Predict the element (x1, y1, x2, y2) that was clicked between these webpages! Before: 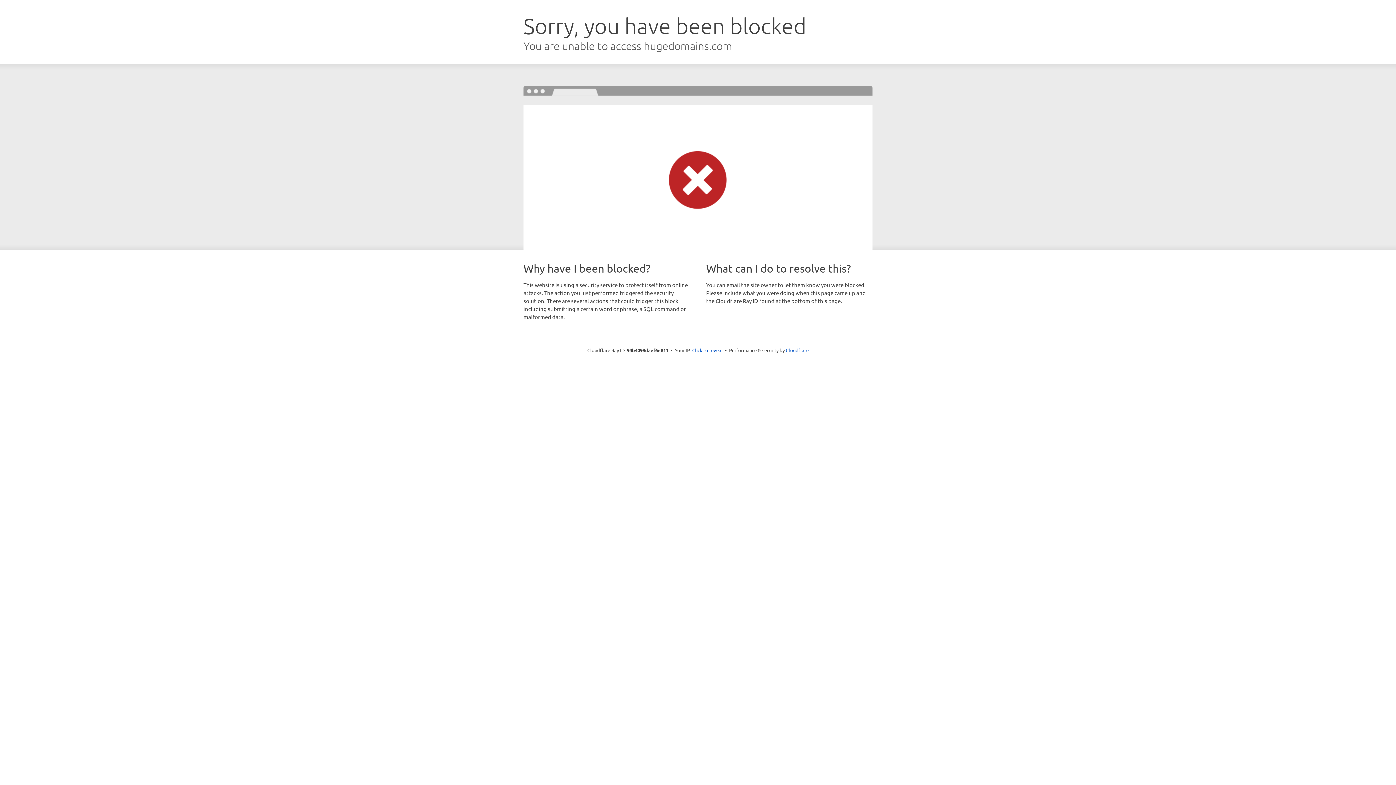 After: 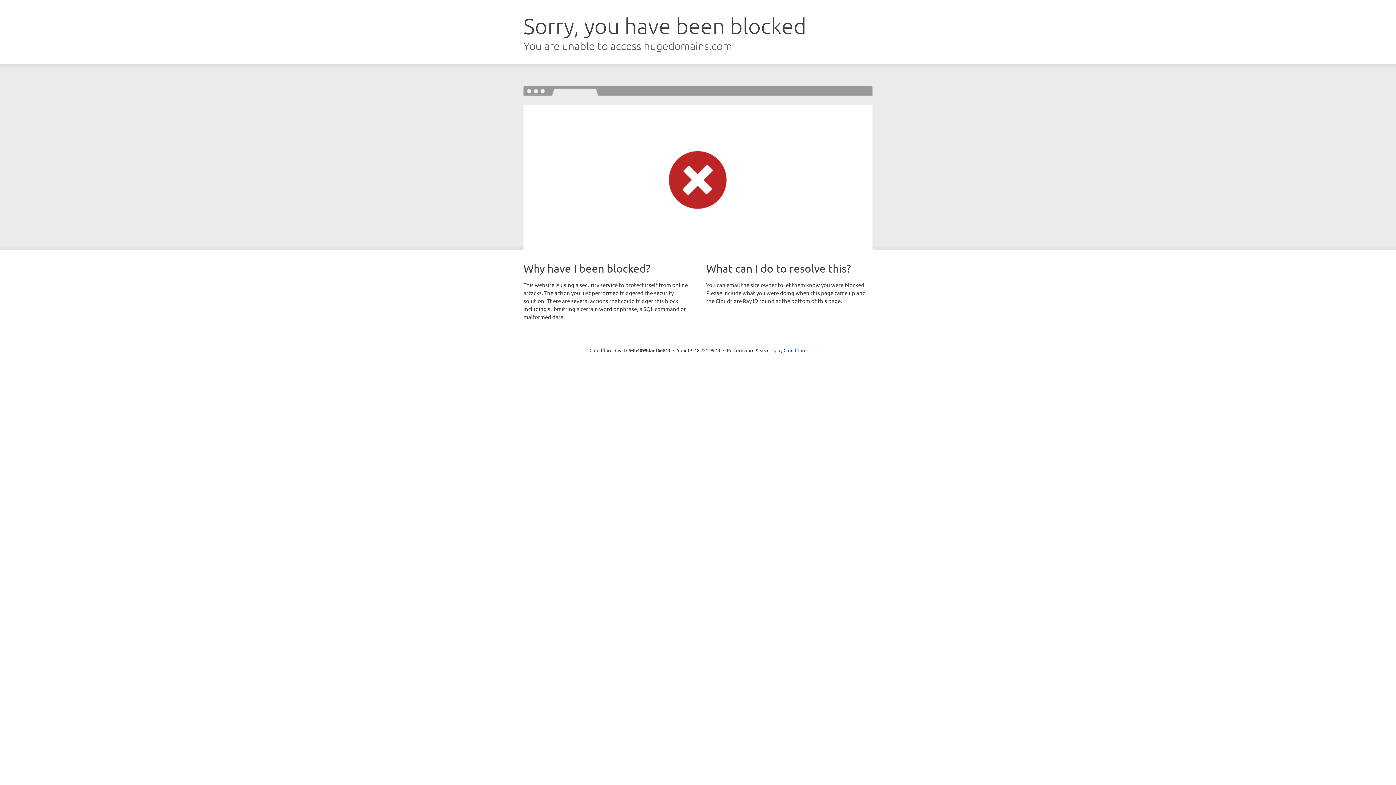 Action: label: Click to reveal bbox: (692, 346, 722, 353)